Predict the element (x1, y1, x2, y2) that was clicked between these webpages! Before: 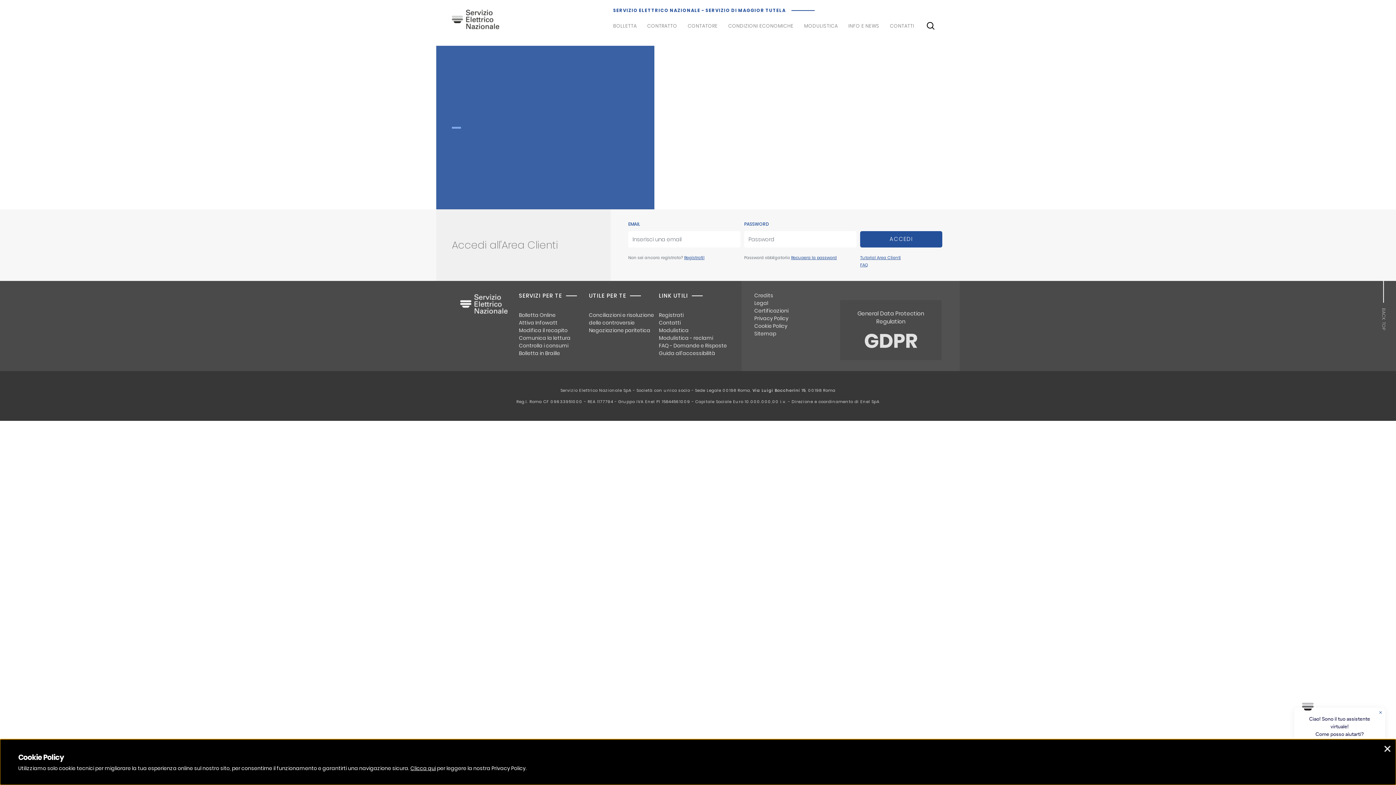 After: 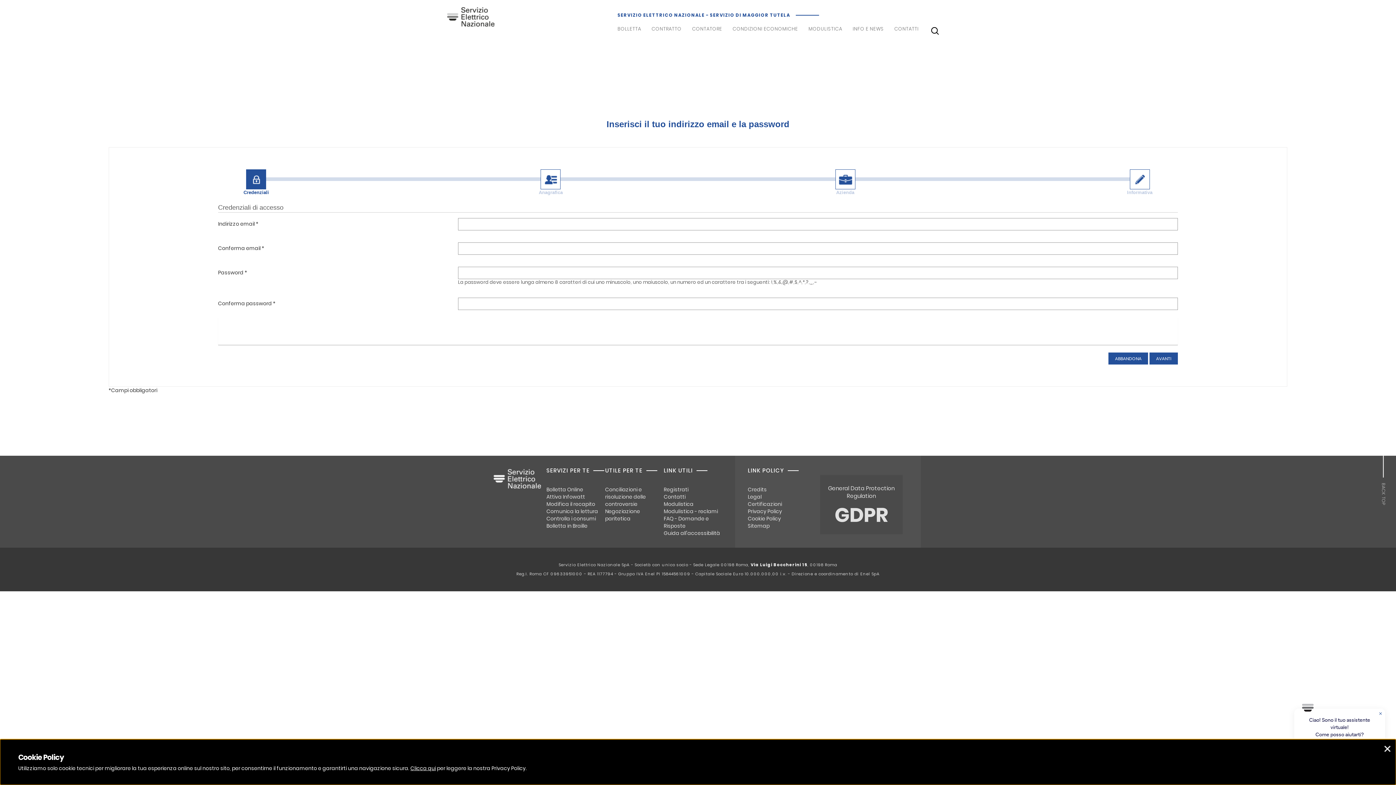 Action: bbox: (684, 254, 704, 260) label: Registrati!